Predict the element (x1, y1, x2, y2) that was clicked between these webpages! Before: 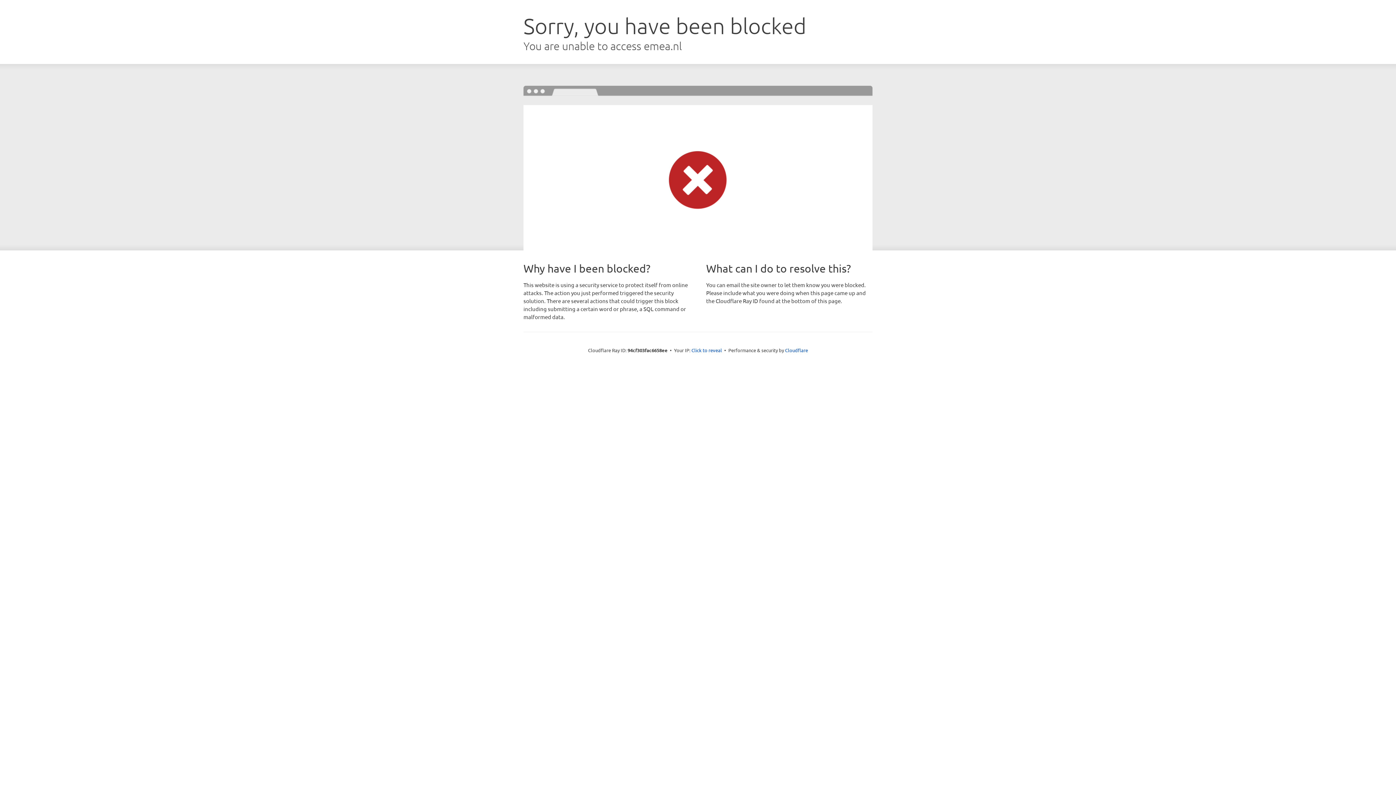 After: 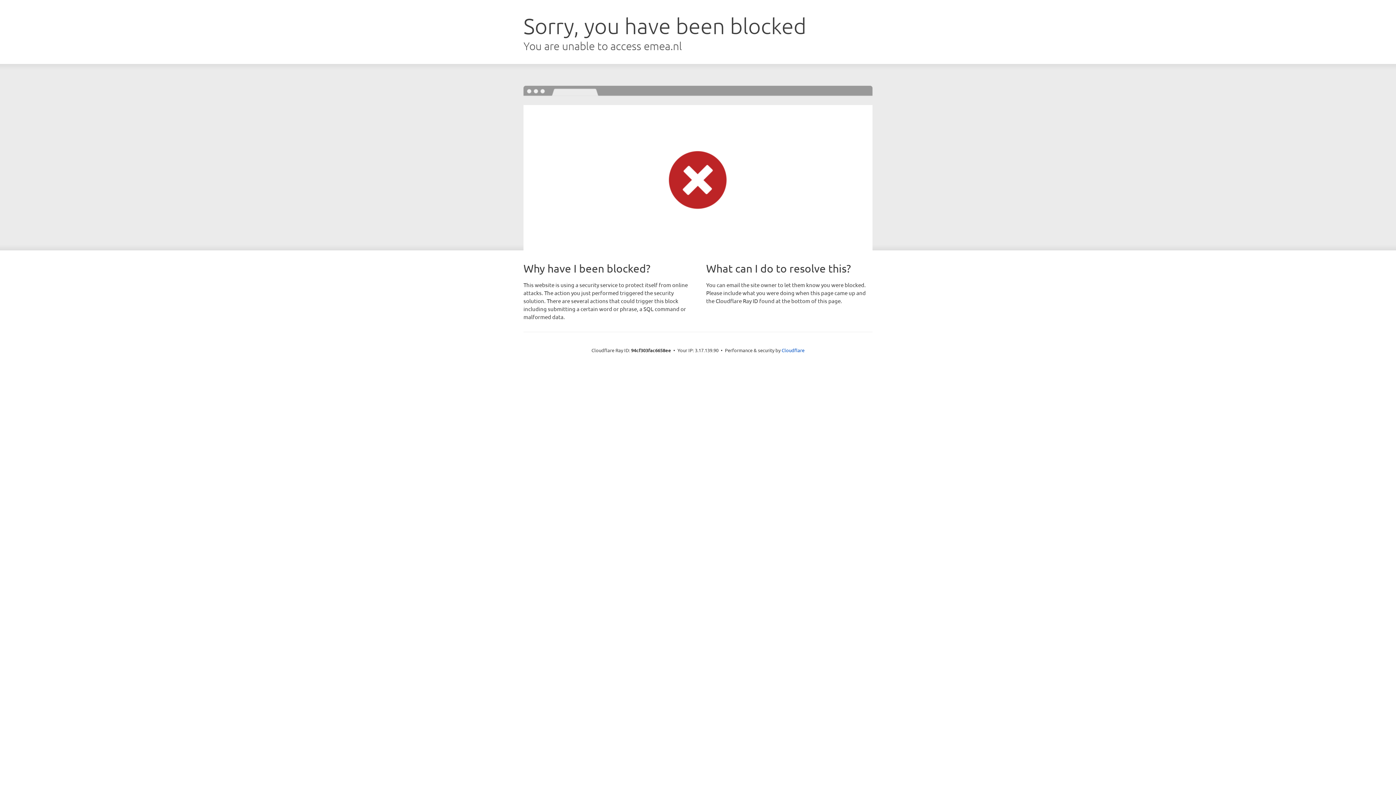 Action: label: Click to reveal bbox: (691, 346, 722, 353)